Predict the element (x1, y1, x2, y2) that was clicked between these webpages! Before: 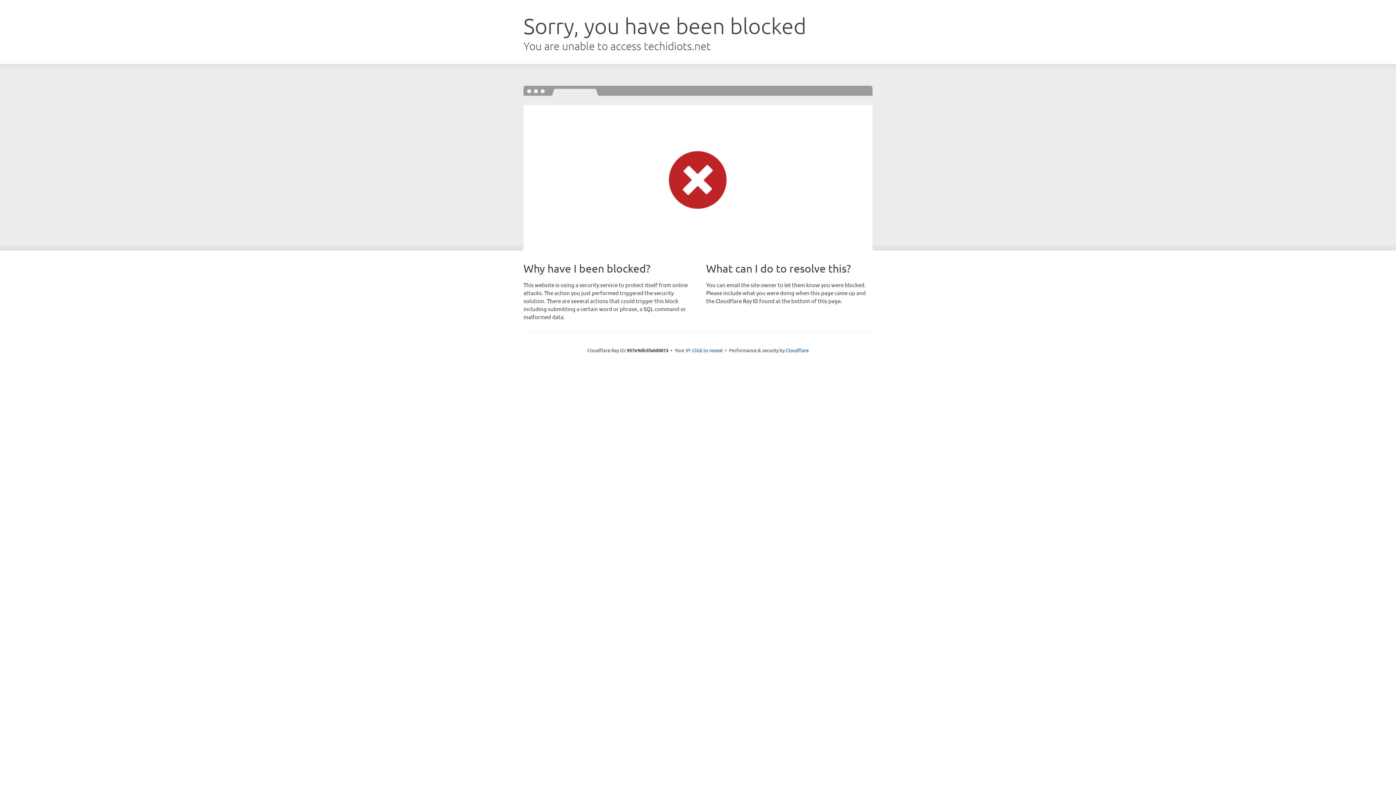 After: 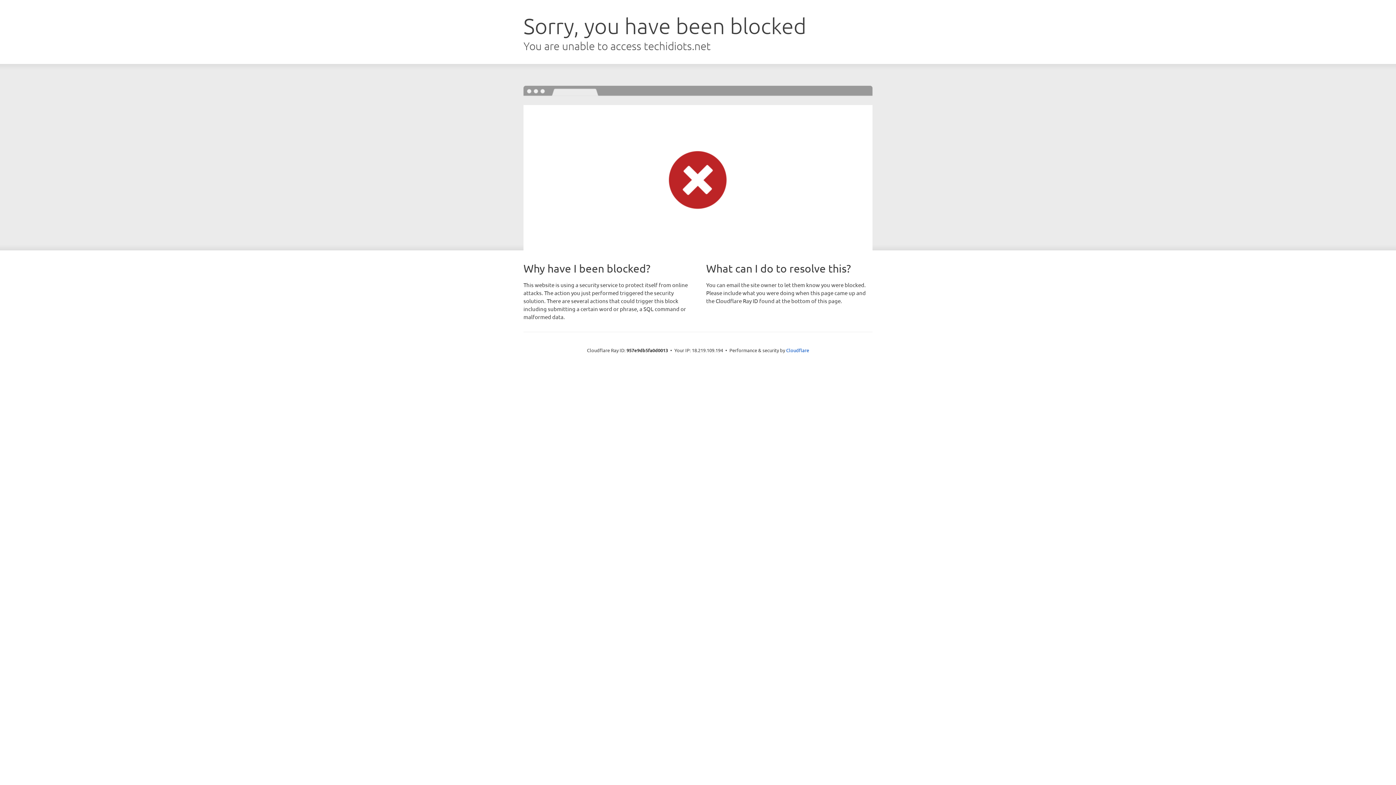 Action: label: Click to reveal bbox: (692, 346, 722, 353)